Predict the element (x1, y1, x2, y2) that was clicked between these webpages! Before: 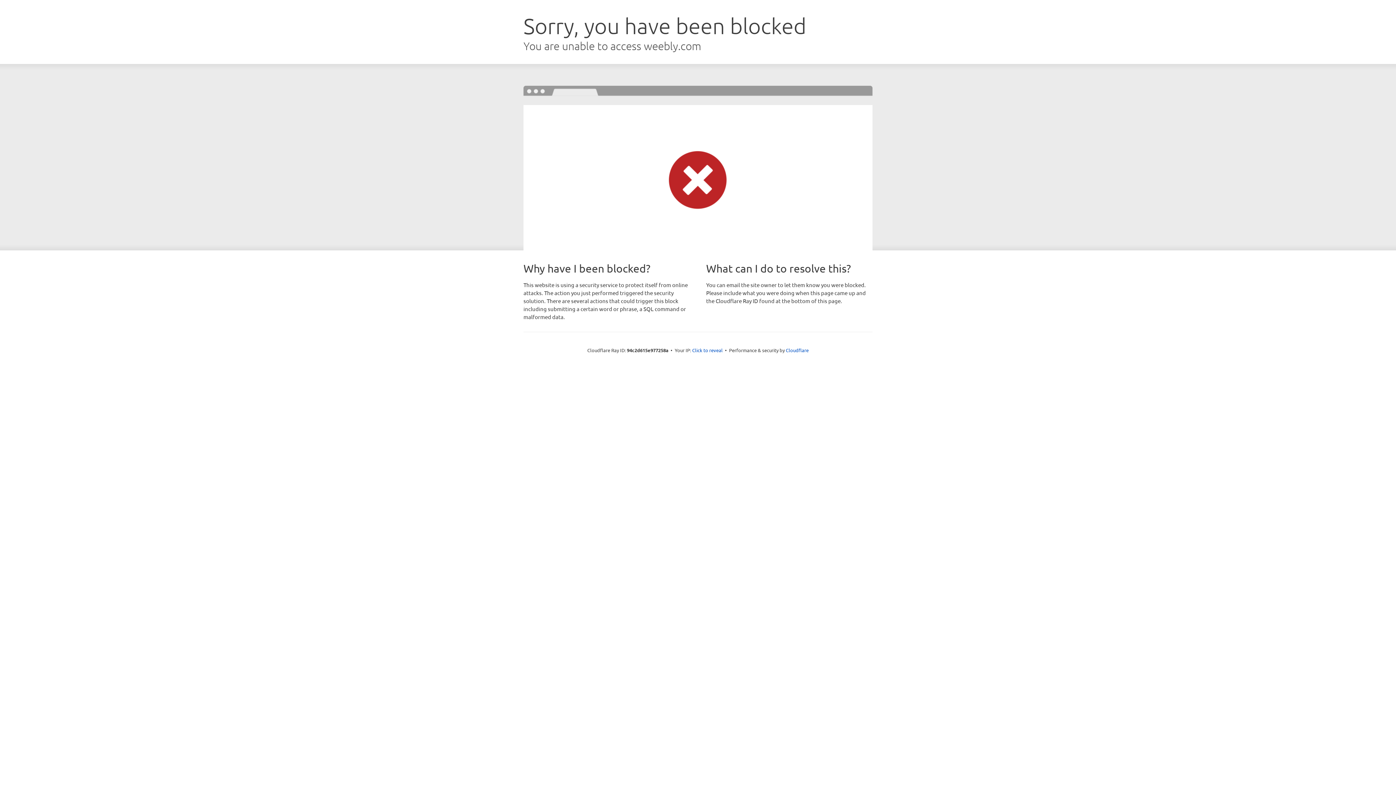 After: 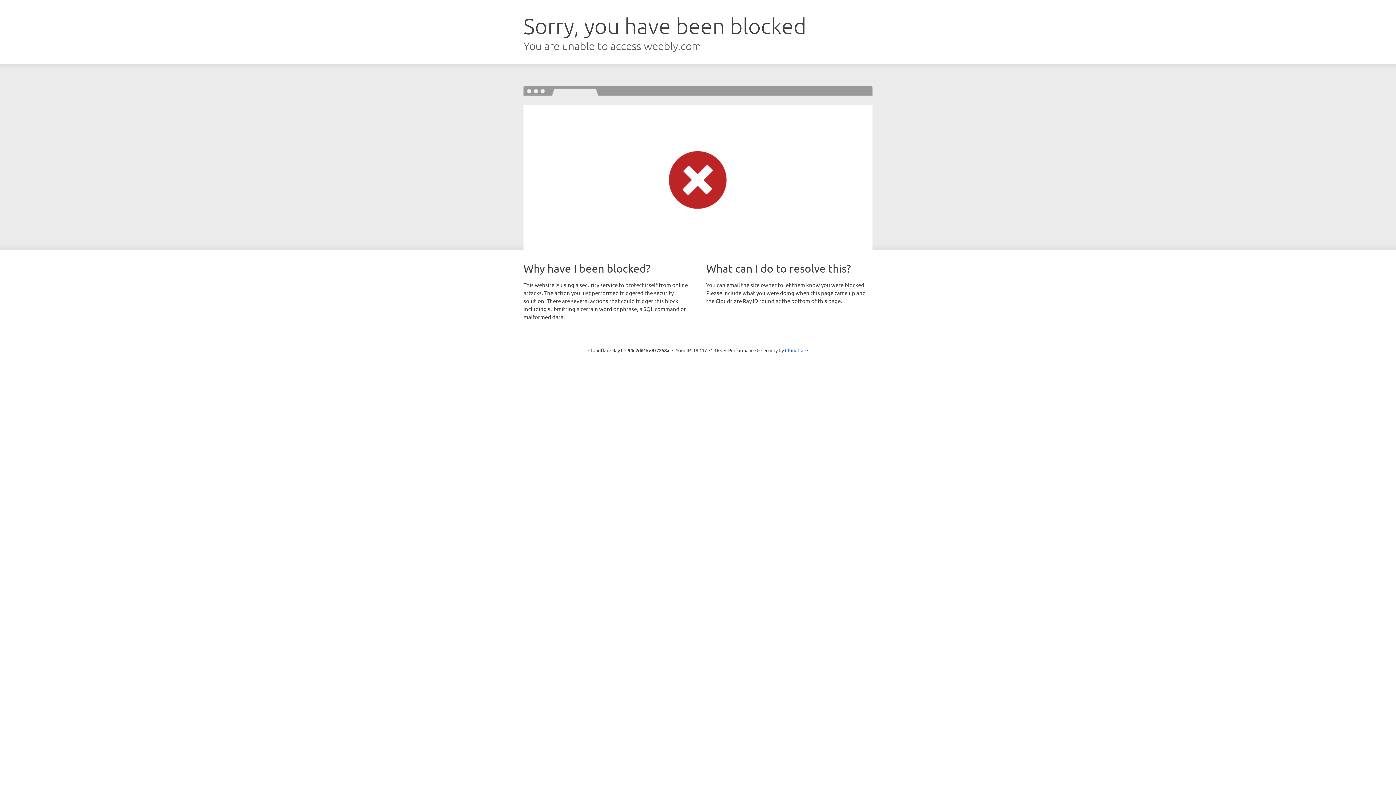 Action: bbox: (692, 346, 722, 353) label: Click to reveal